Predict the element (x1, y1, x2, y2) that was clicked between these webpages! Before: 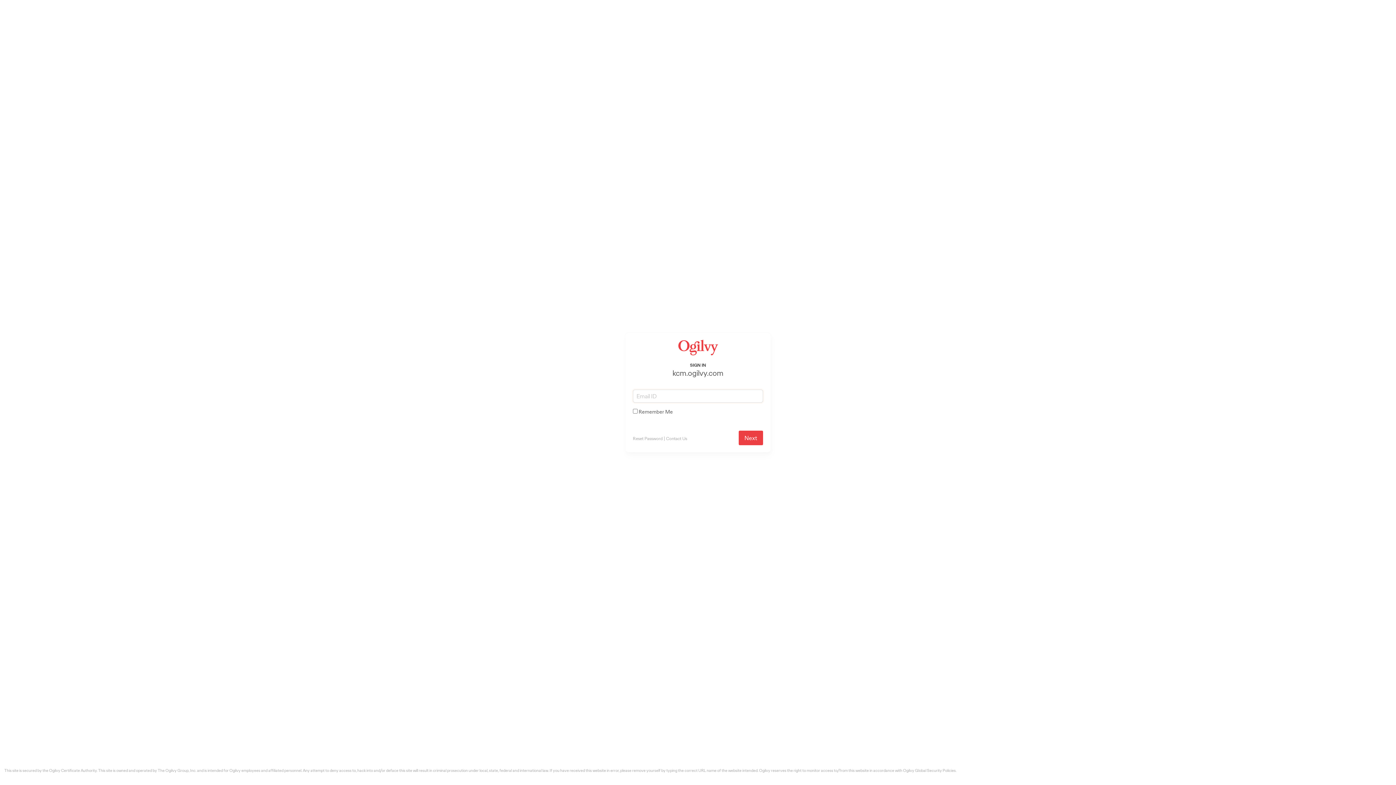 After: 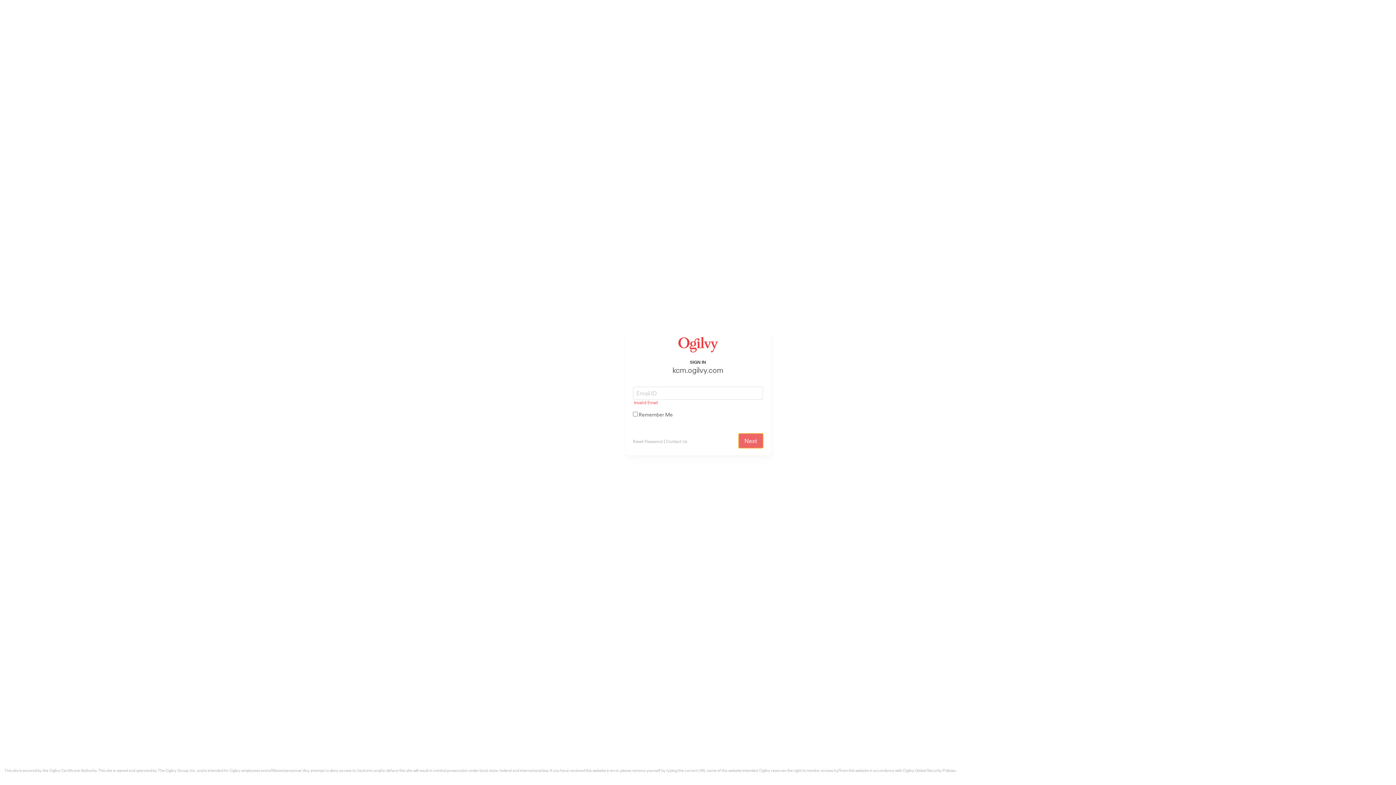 Action: label: Next bbox: (738, 430, 763, 445)